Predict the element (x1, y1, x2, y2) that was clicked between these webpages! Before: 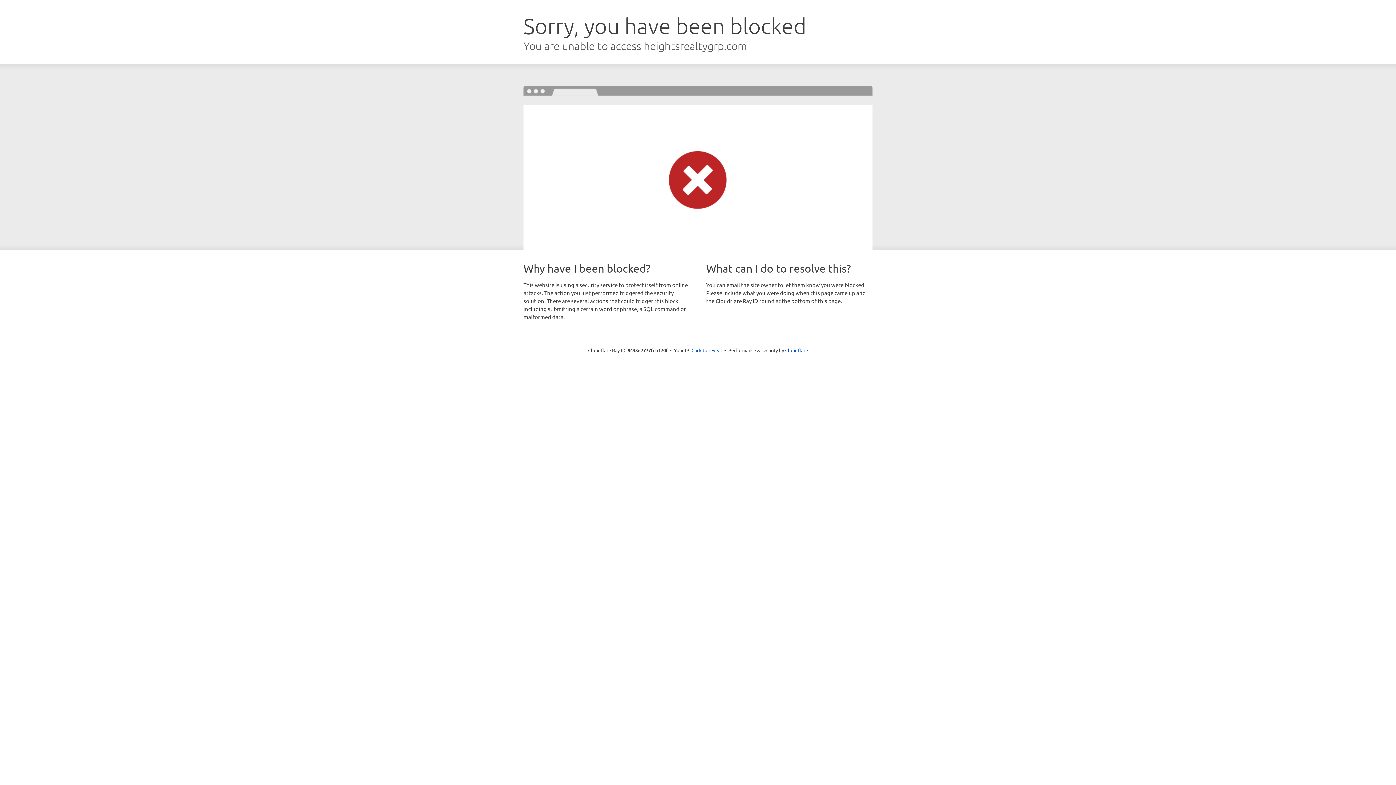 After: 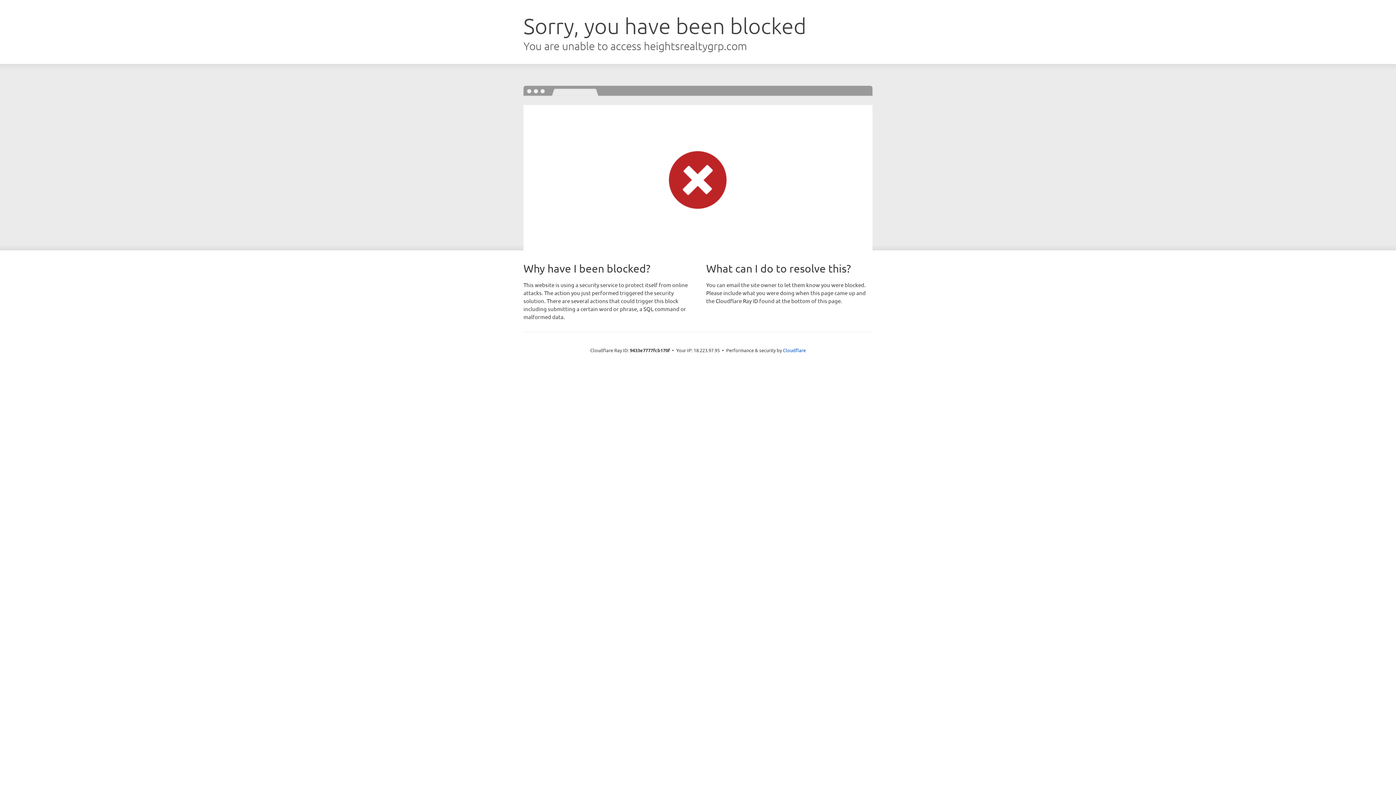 Action: bbox: (691, 346, 722, 353) label: Click to reveal